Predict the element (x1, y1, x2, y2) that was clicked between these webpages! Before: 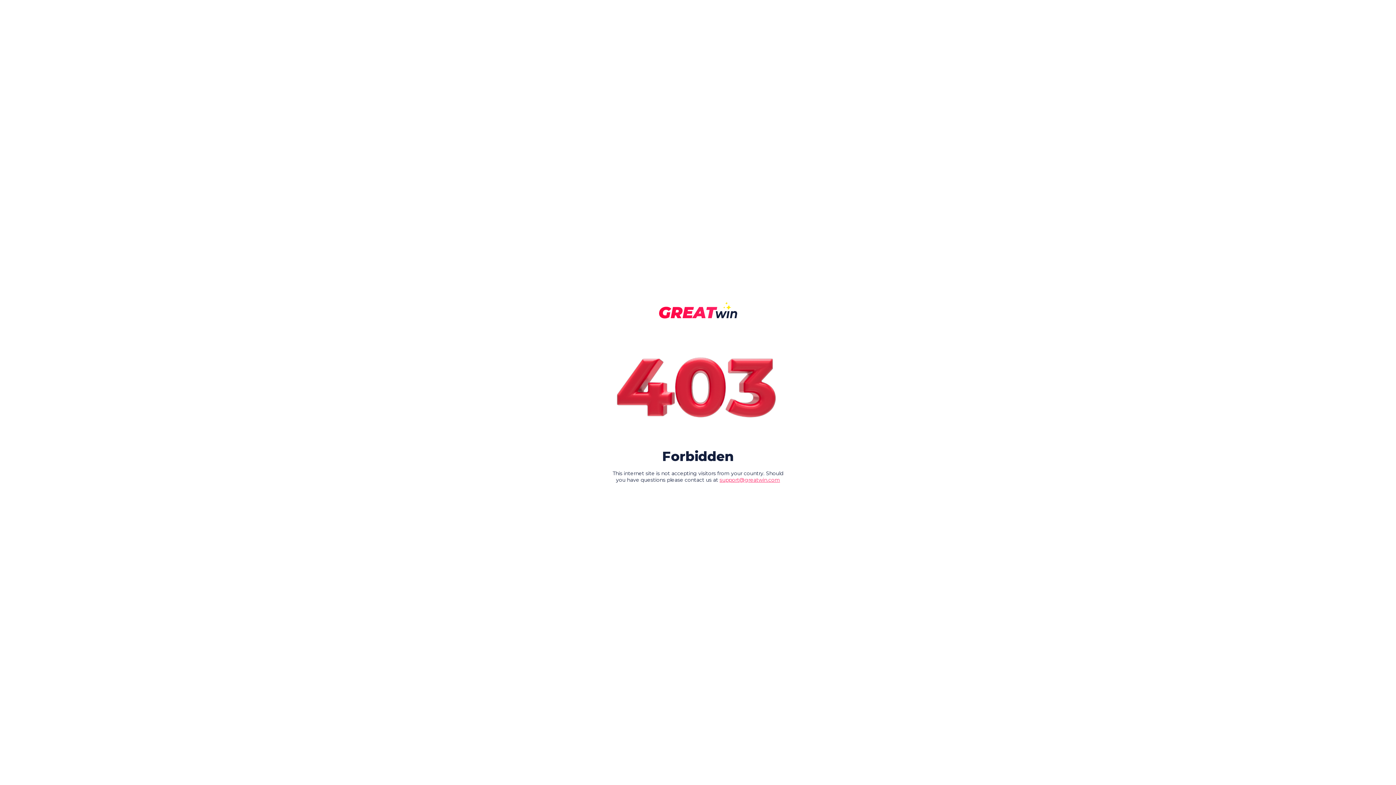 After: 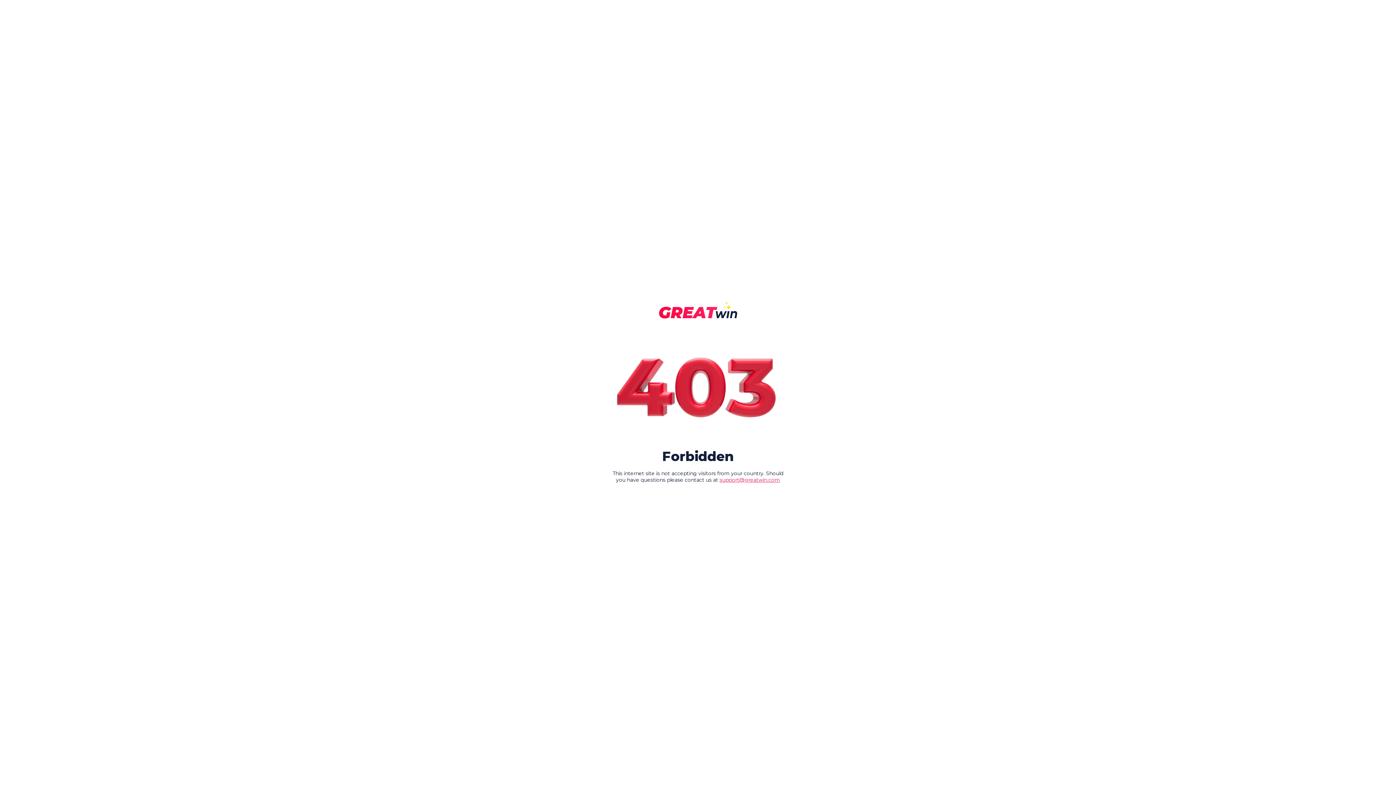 Action: bbox: (719, 476, 780, 483) label: support@greatwin.com